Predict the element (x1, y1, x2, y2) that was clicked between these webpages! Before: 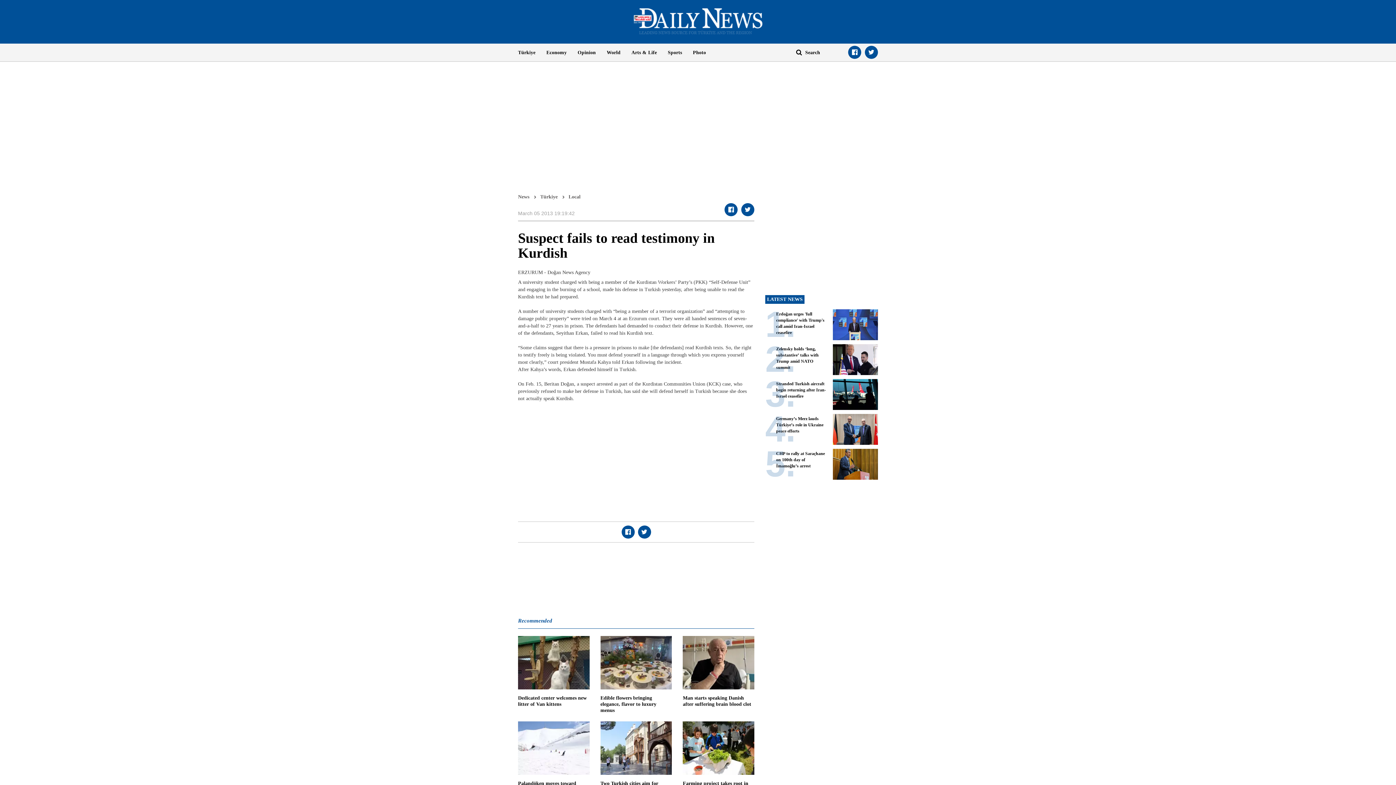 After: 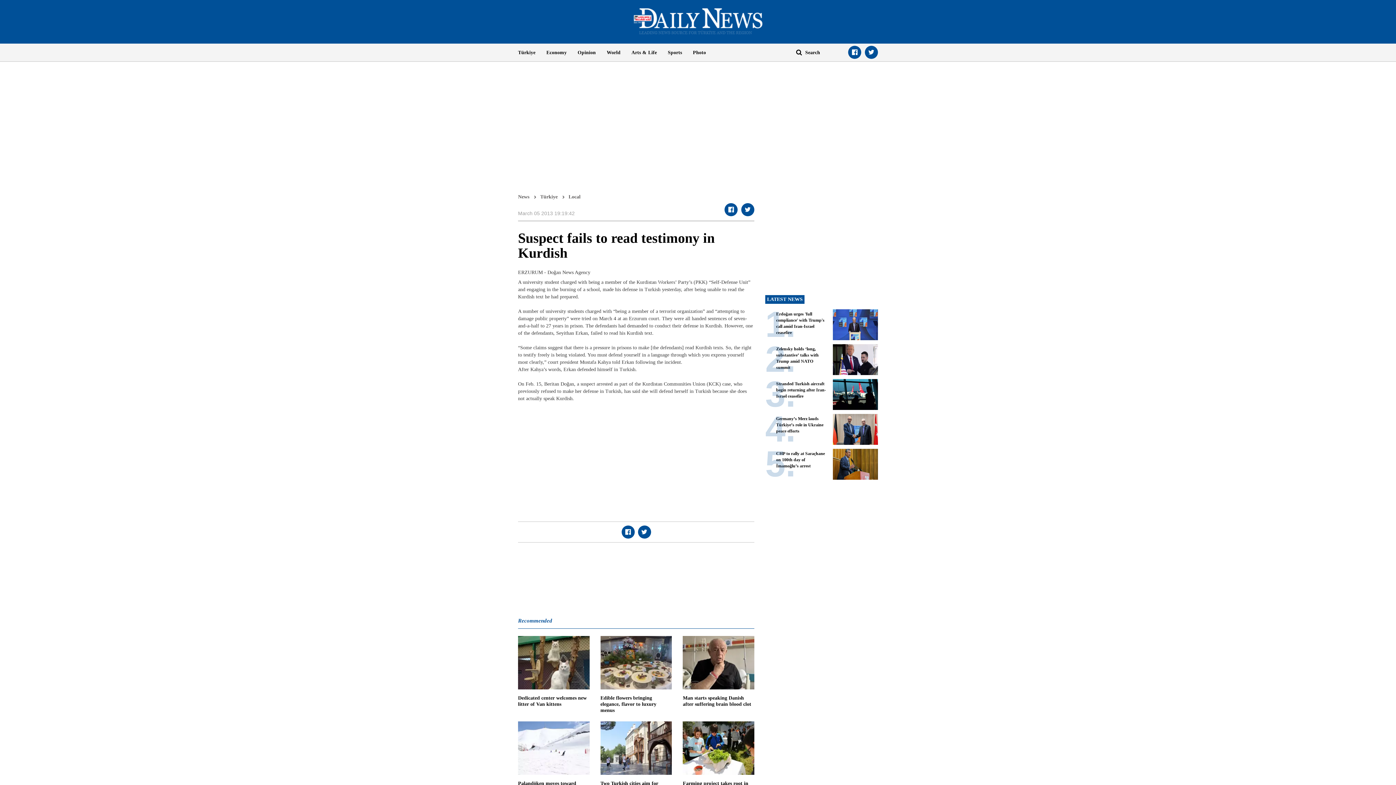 Action: bbox: (741, 203, 754, 216)